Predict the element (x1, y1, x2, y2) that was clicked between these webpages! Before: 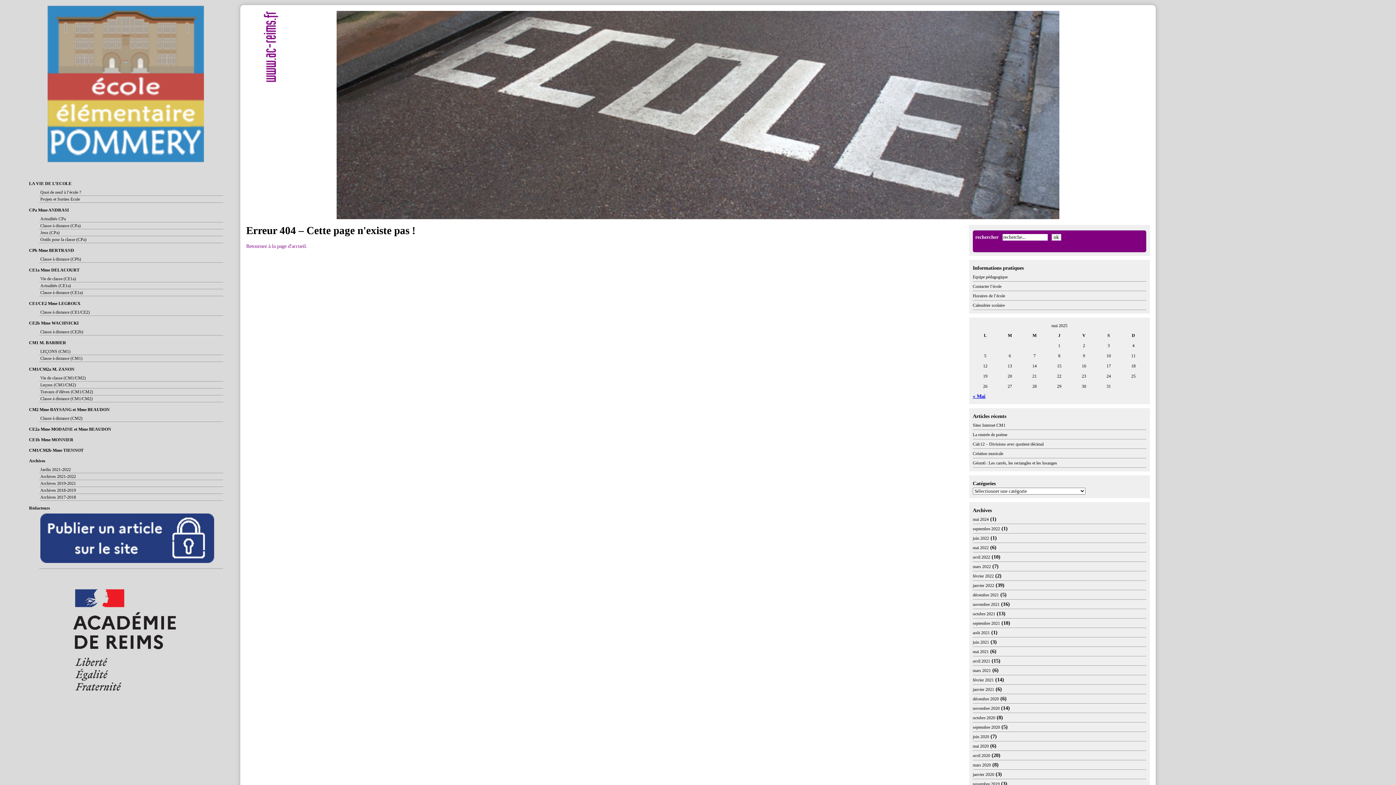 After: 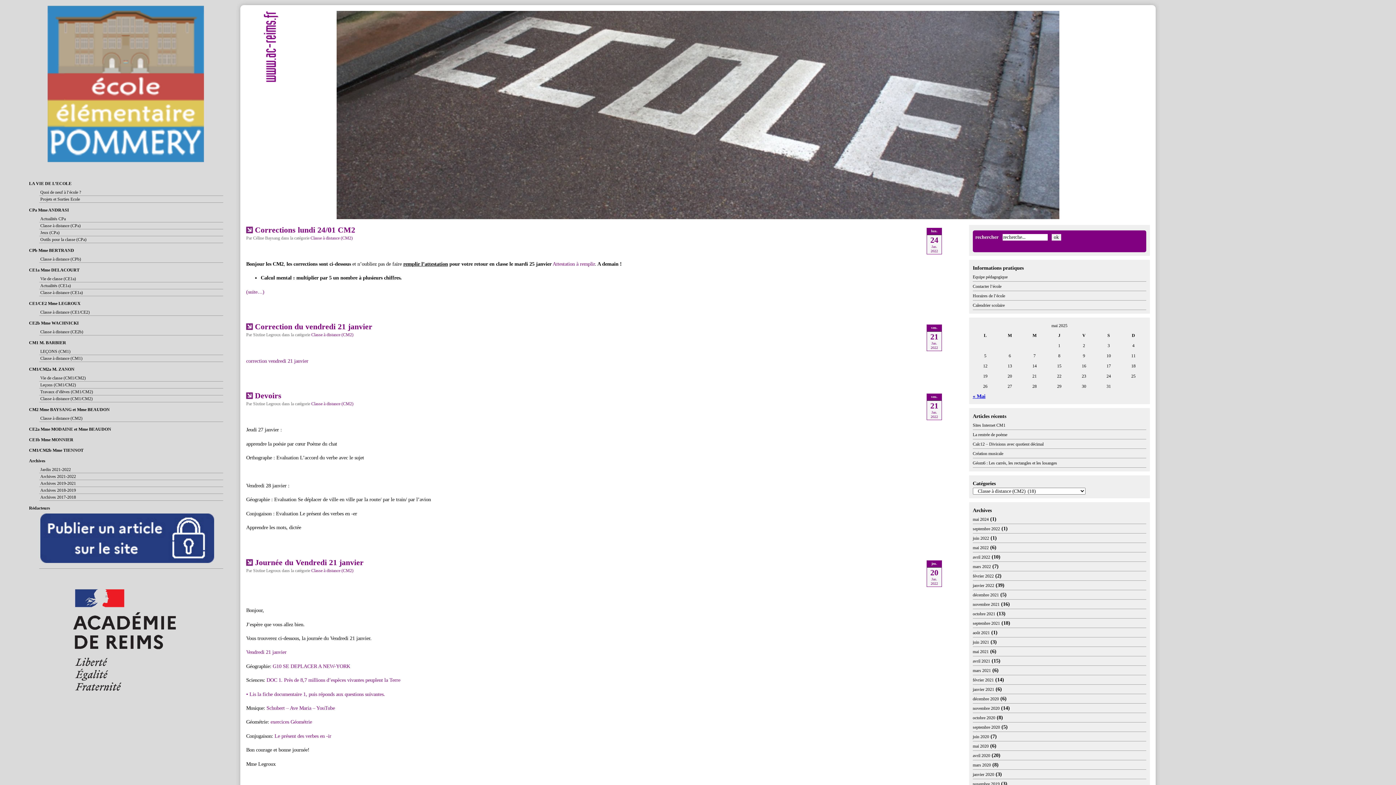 Action: bbox: (40, 416, 82, 421) label: Classe à distance (CM2)